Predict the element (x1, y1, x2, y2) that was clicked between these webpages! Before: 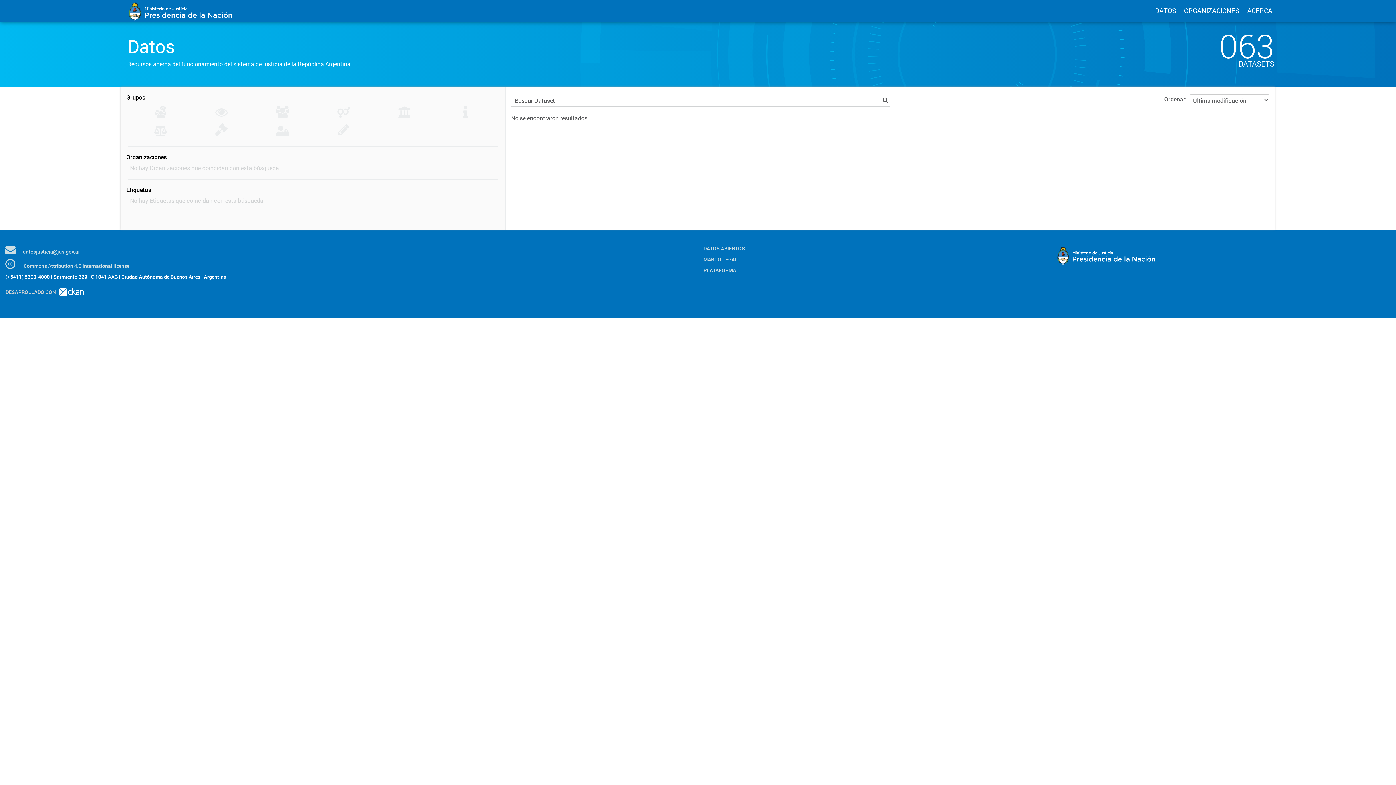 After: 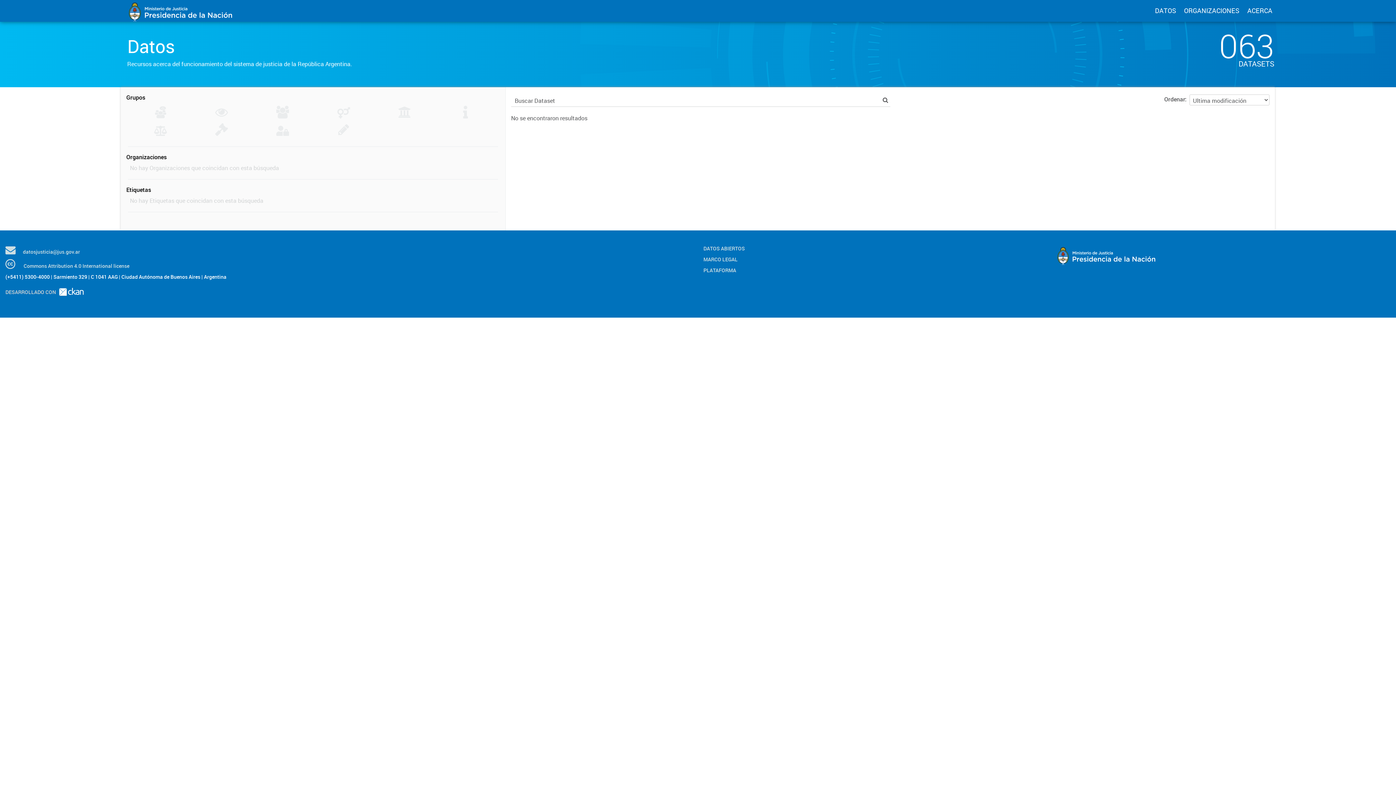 Action: bbox: (880, 94, 890, 105)